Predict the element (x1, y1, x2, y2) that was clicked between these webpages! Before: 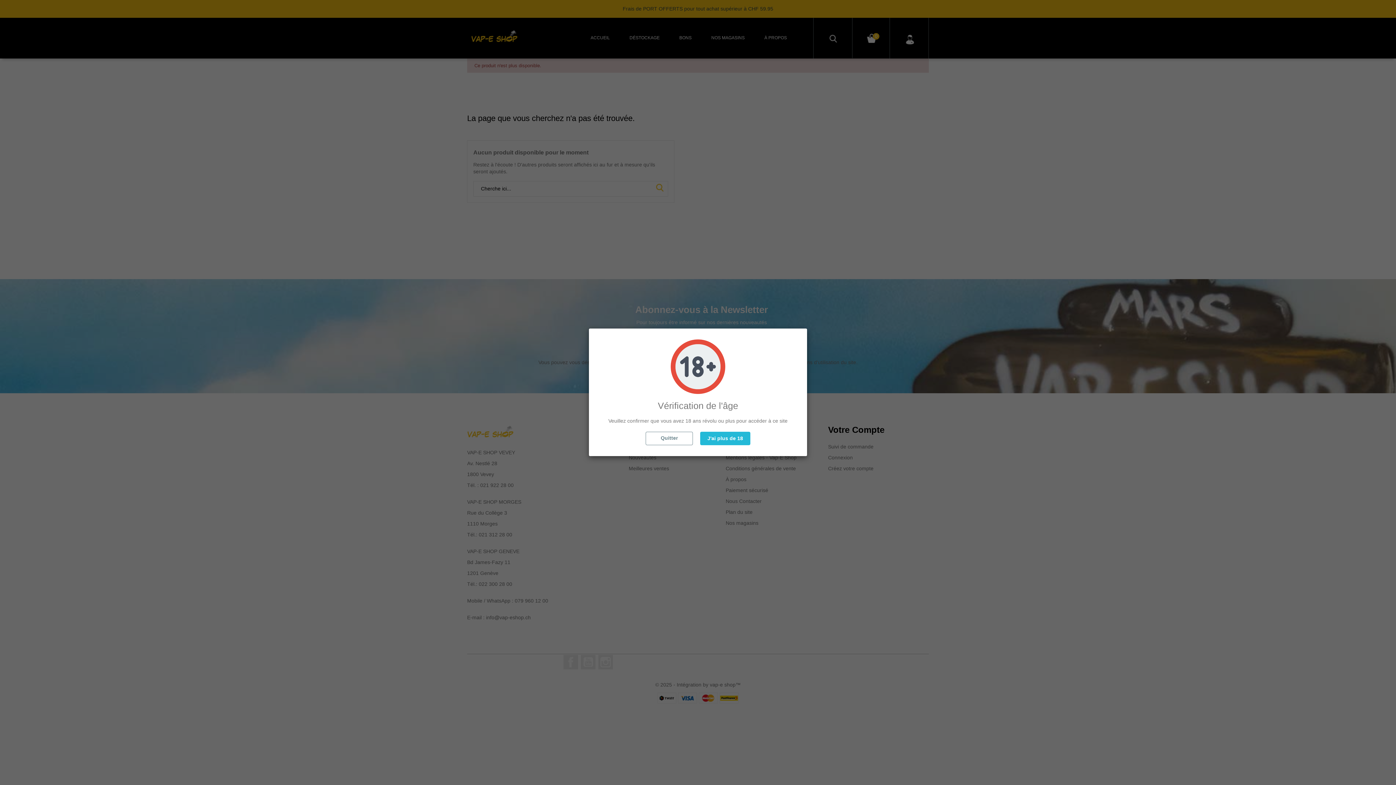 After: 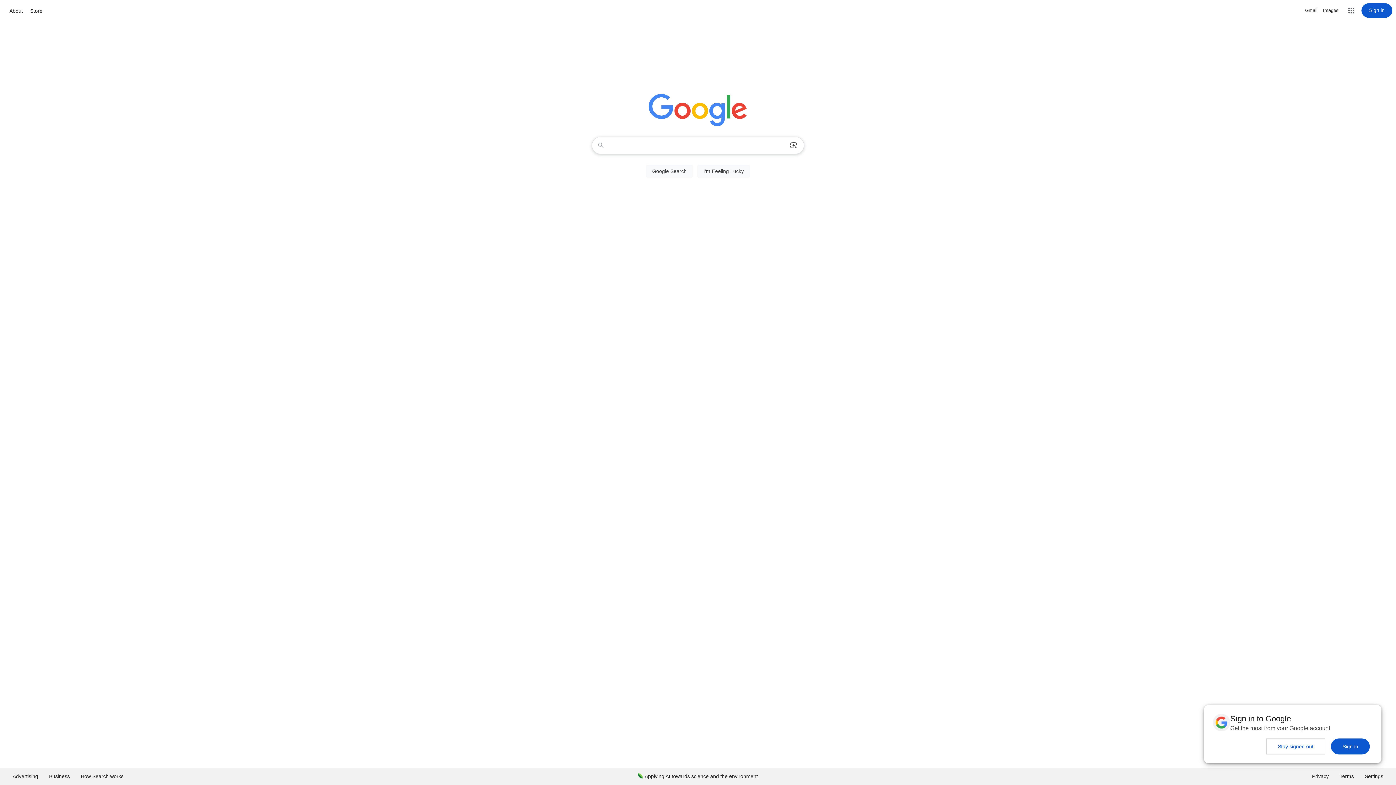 Action: bbox: (645, 432, 693, 445) label: Quitter